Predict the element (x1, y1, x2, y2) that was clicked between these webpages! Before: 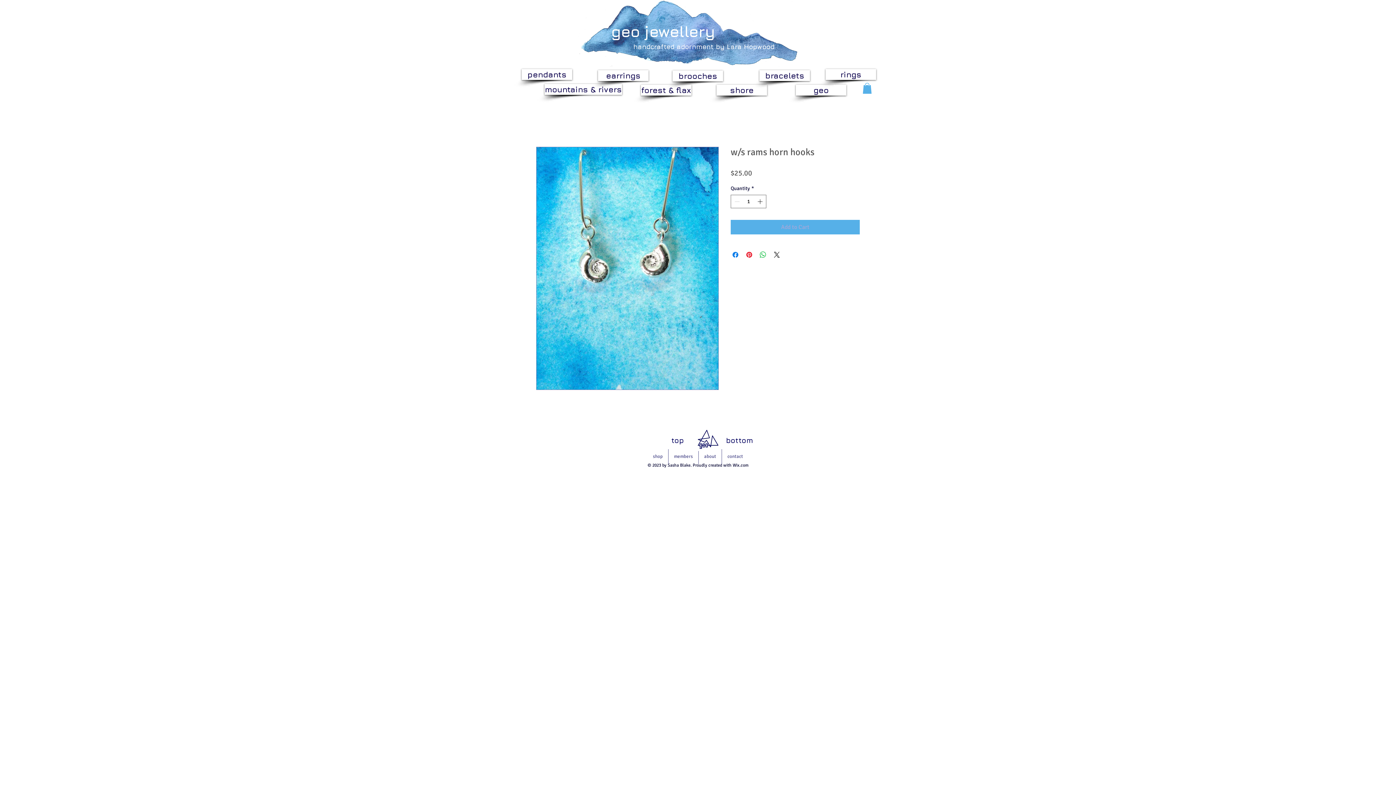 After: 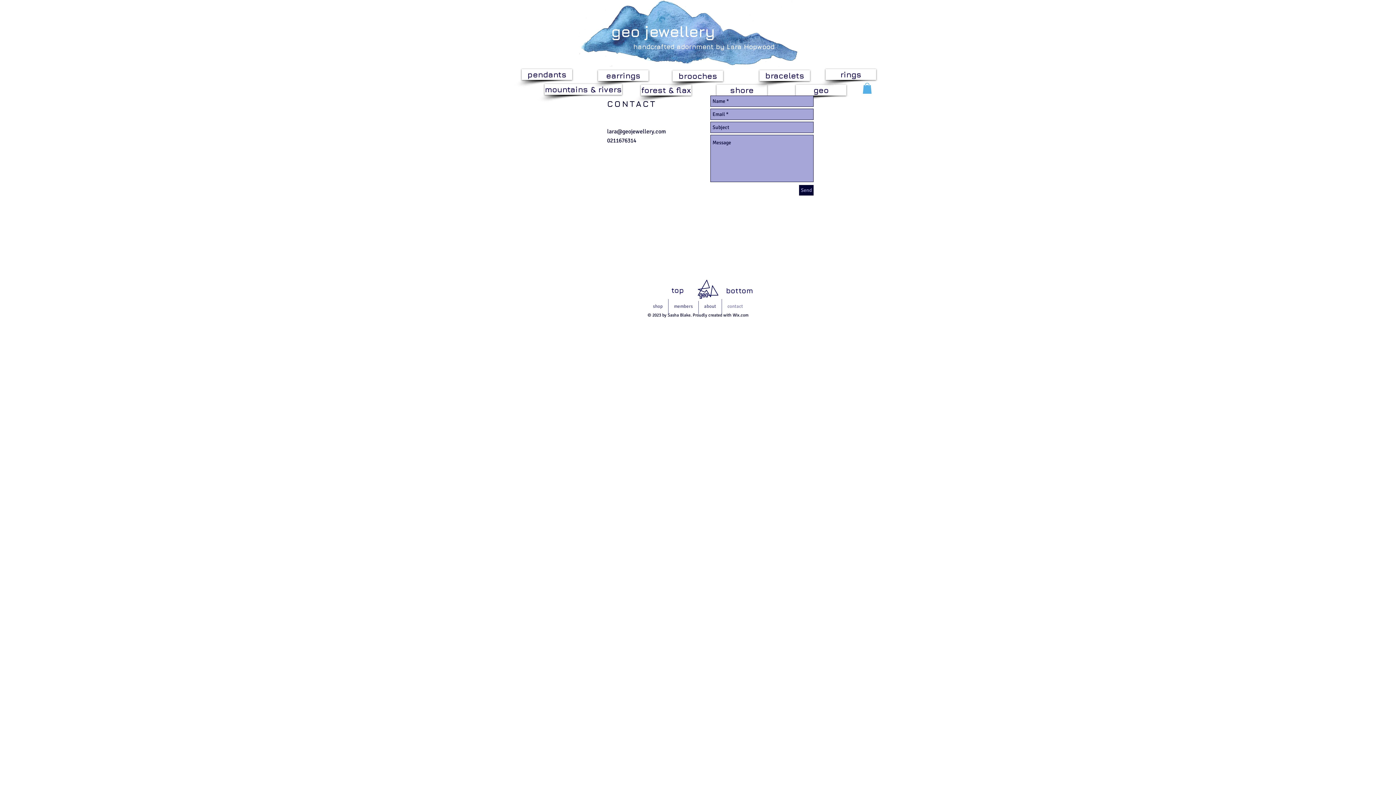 Action: label: contact bbox: (722, 449, 748, 464)